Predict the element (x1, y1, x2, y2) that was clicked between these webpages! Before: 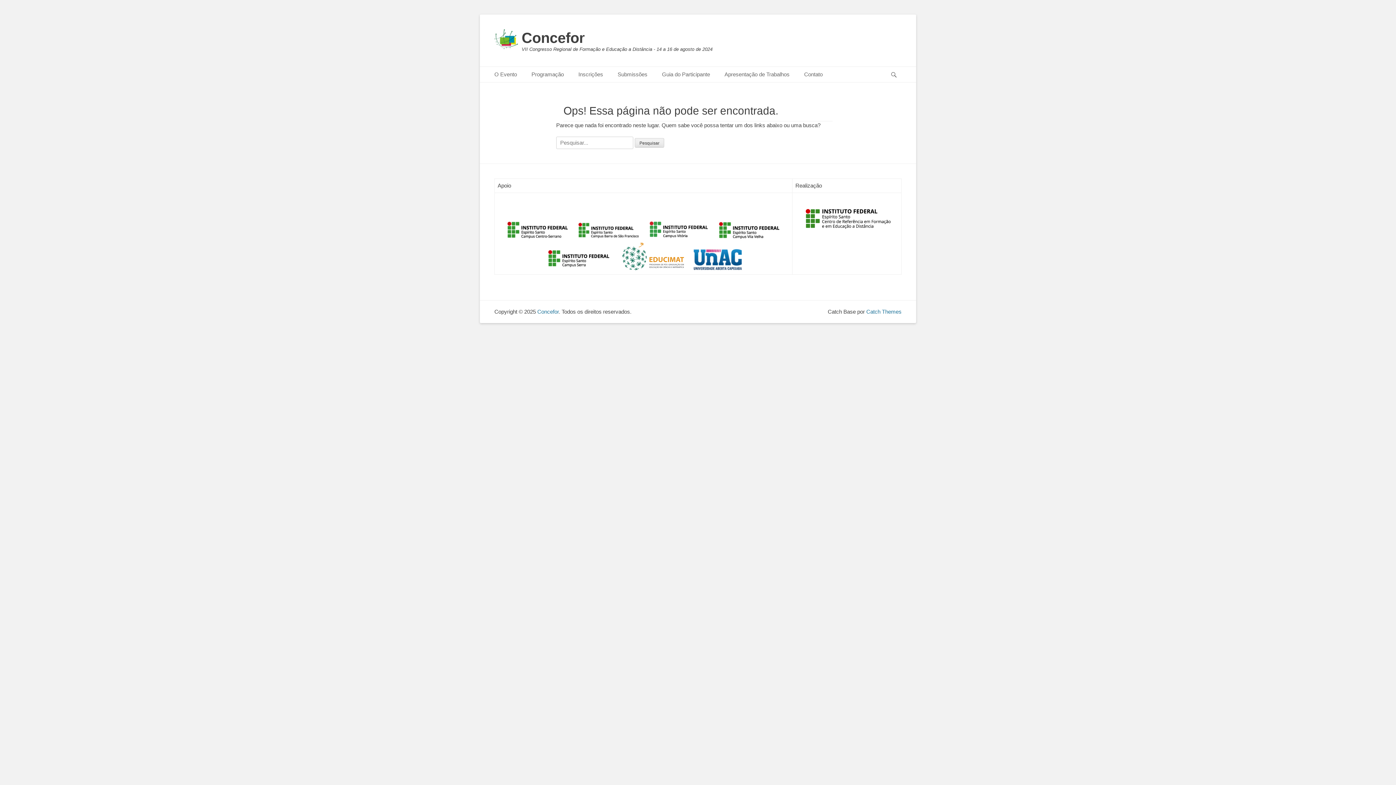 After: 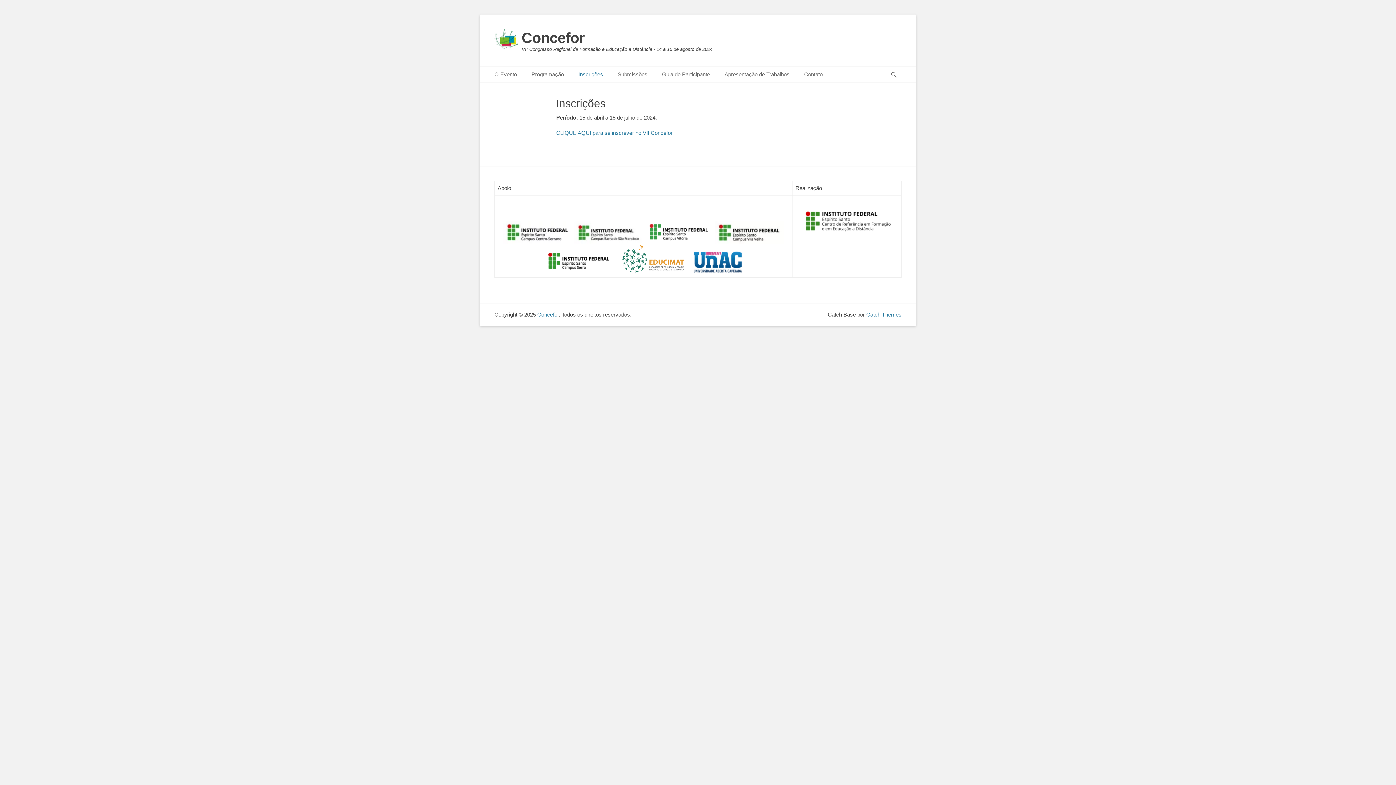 Action: bbox: (571, 66, 610, 82) label: Inscrições